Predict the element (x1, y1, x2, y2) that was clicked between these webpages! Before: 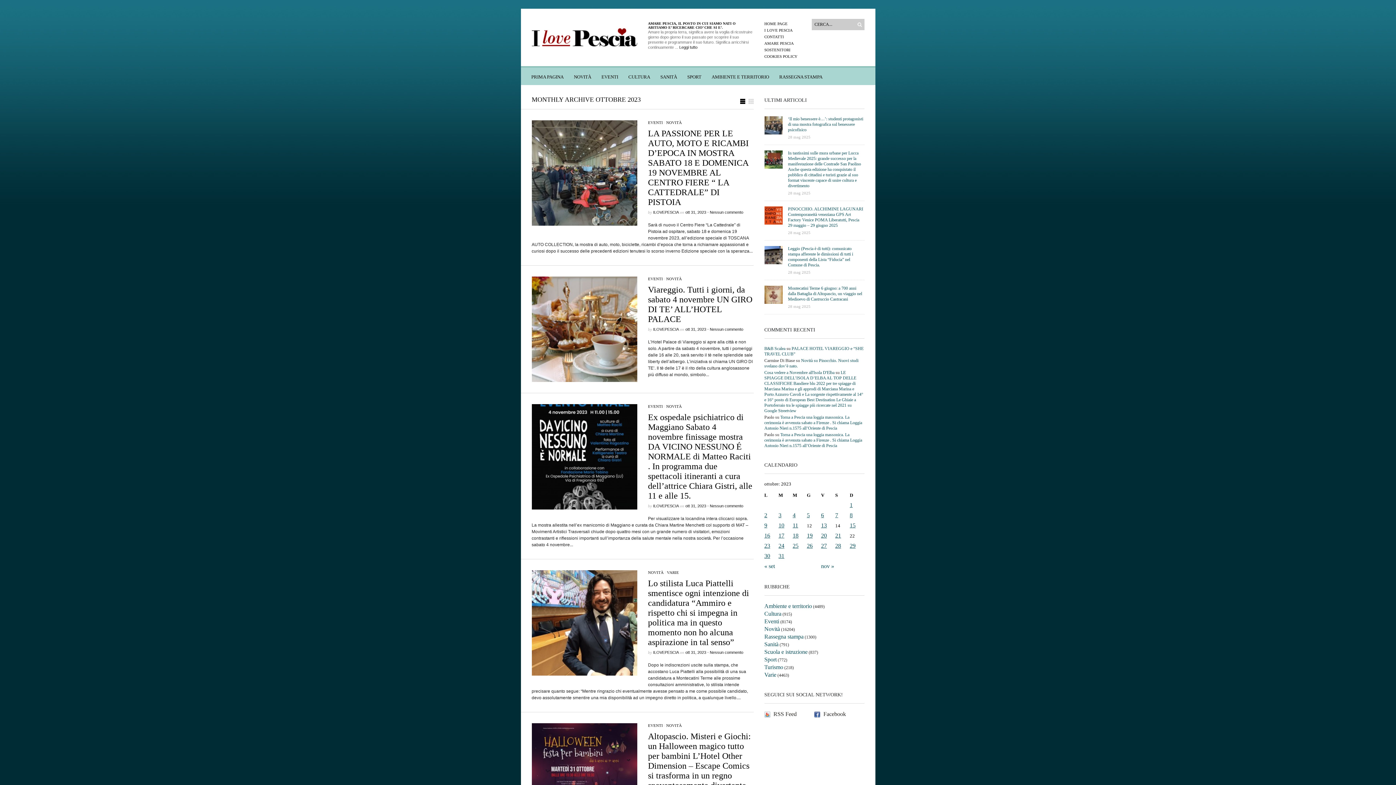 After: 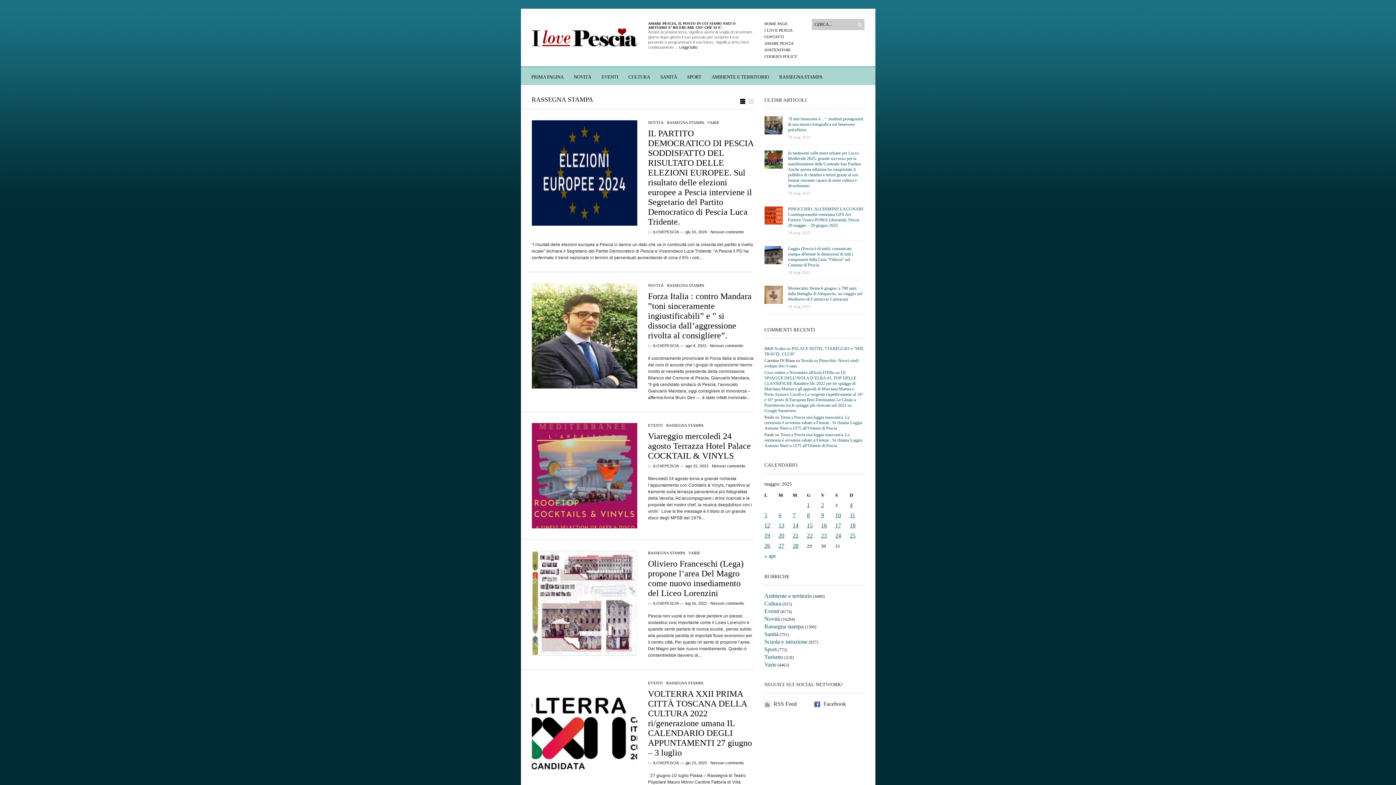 Action: label: Rassegna stampa bbox: (764, 633, 803, 640)